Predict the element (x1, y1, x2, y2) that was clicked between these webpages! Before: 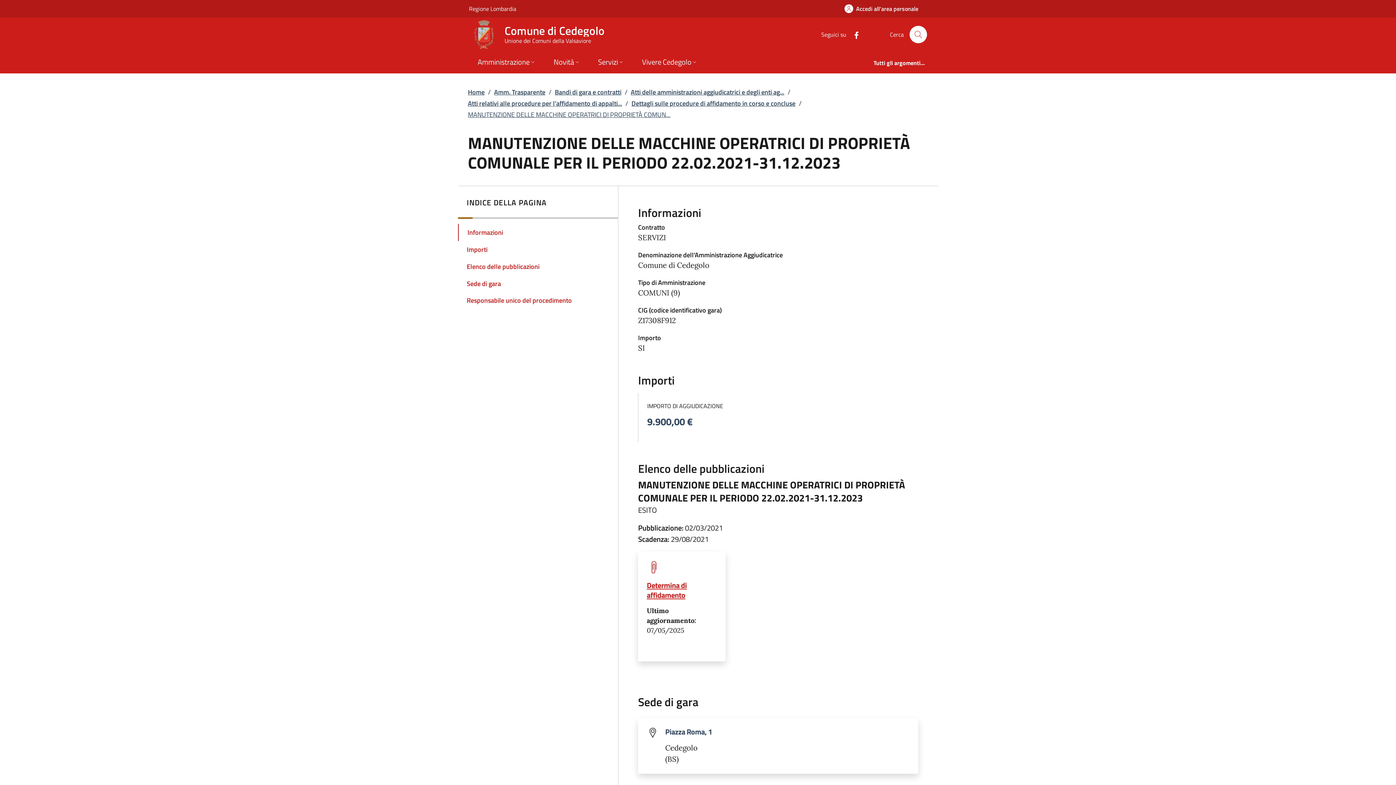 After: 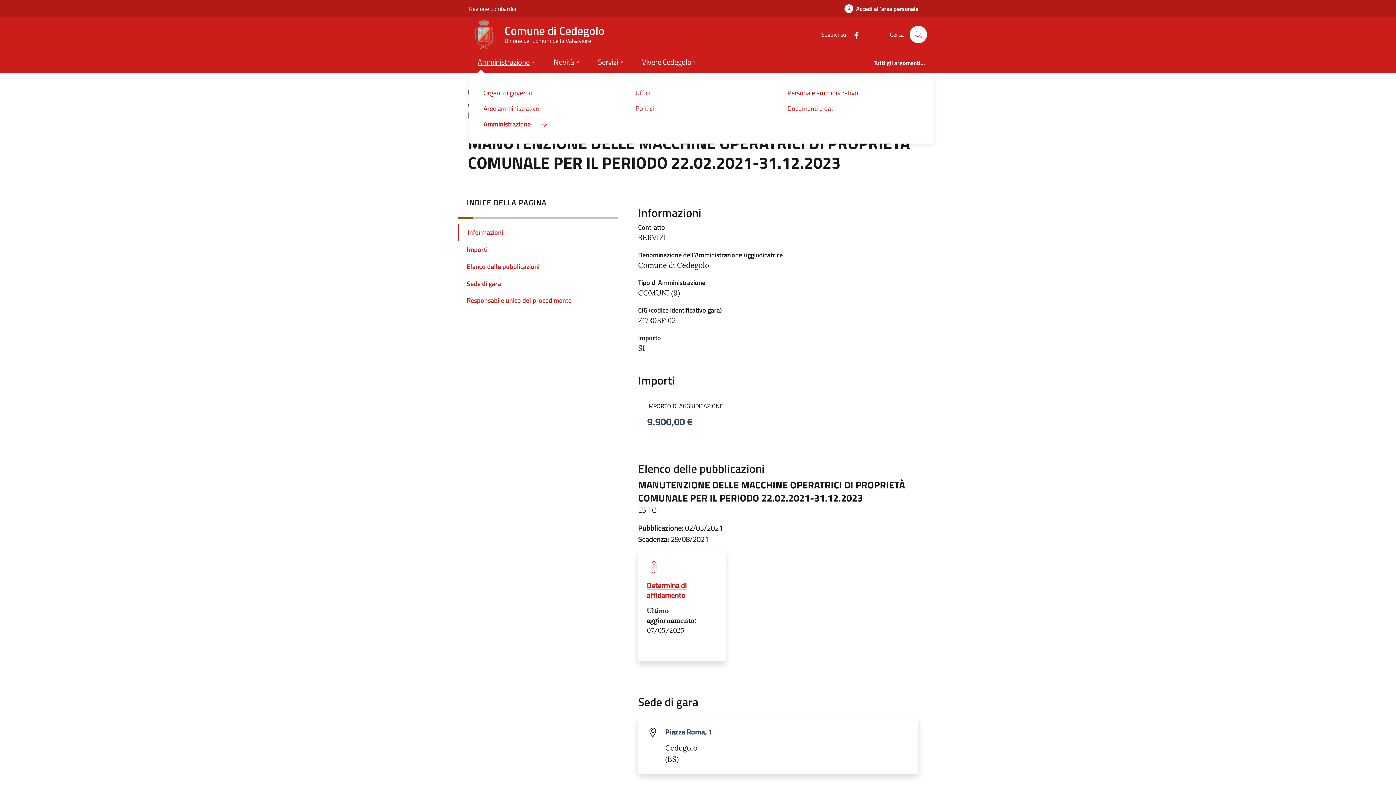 Action: label: Amministrazione bbox: (469, 51, 545, 73)